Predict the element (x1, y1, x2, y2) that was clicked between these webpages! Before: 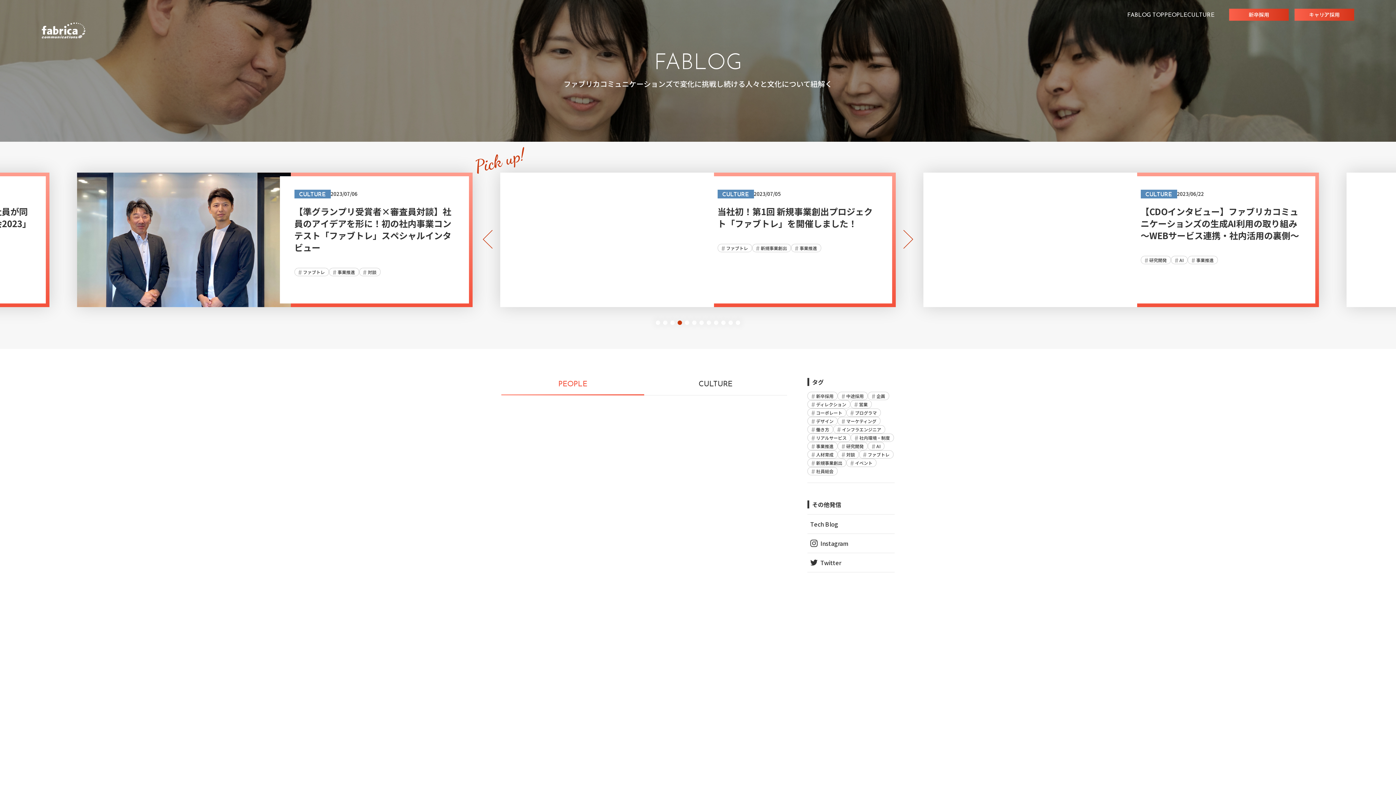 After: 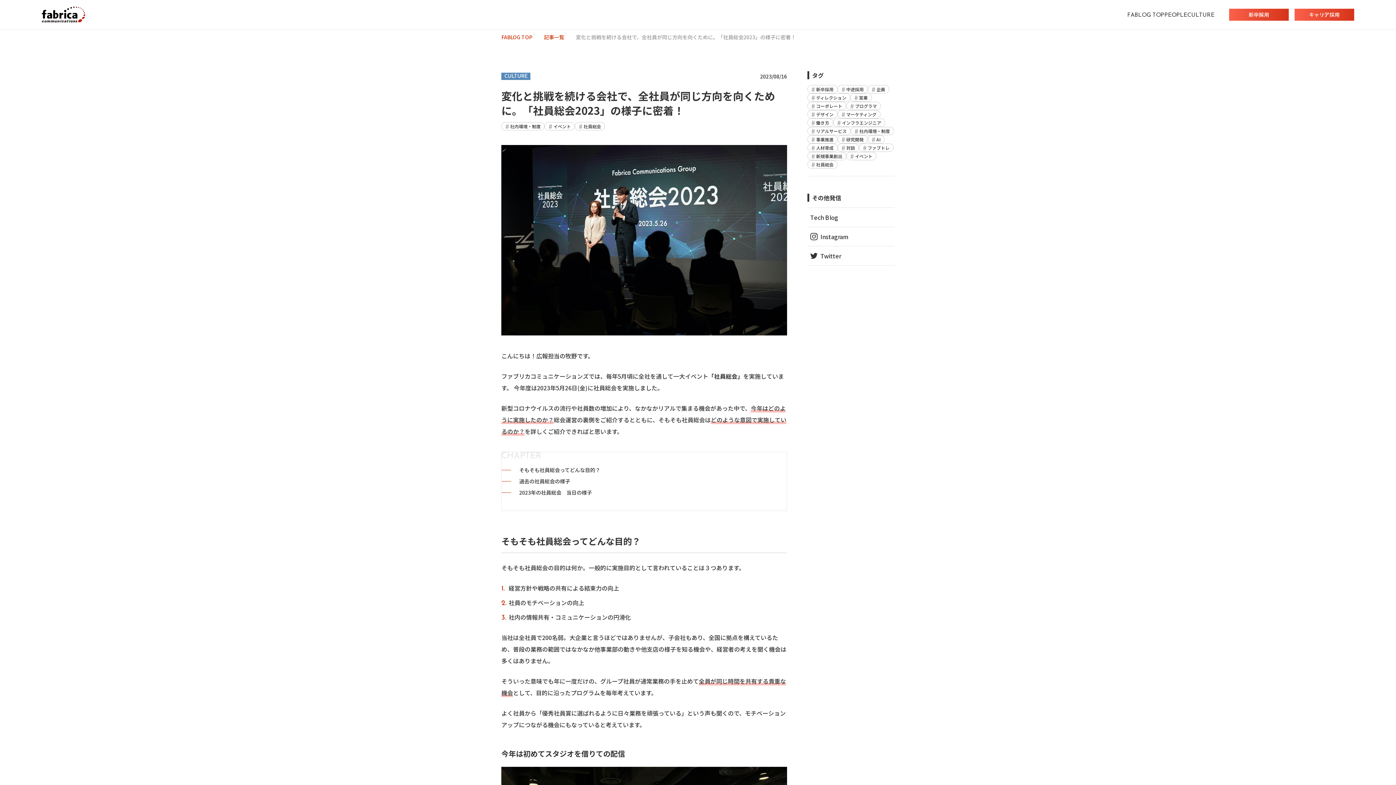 Action: bbox: (1140, 205, 1300, 241) label: 変化と挑戦を続ける会社で、全社員が同じ方向を向くために。「社員総会2023」の様子に密着！